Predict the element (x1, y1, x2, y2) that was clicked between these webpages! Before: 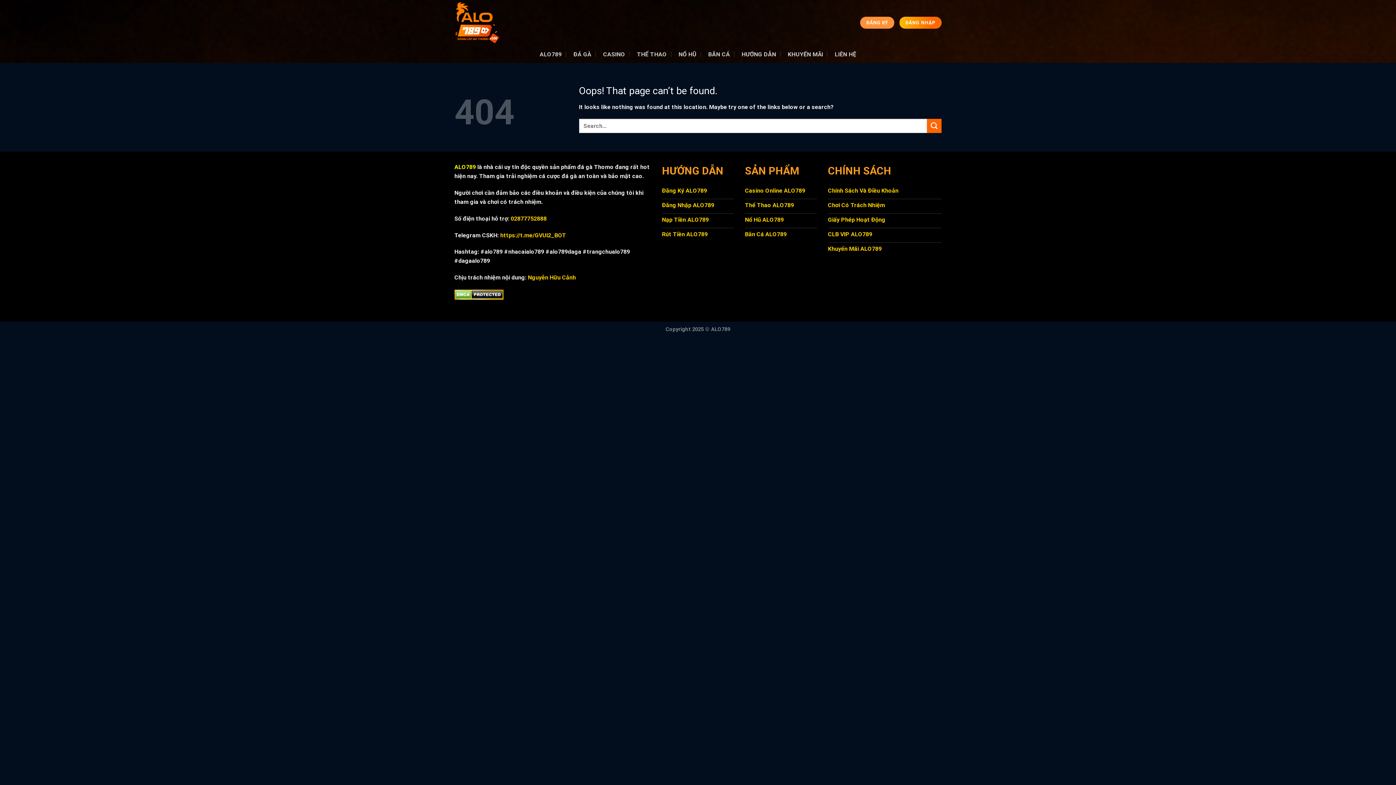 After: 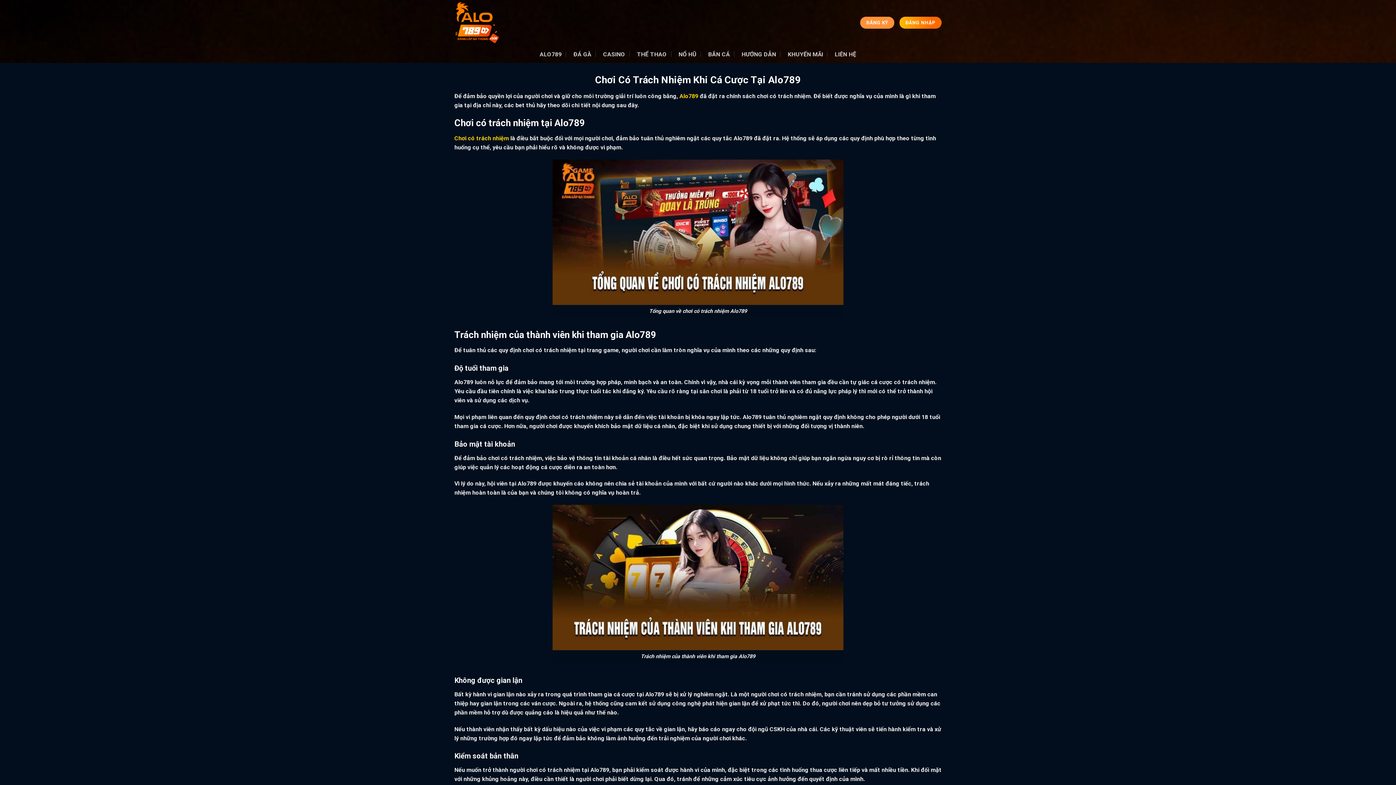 Action: bbox: (828, 199, 941, 213) label: Chơi Có Trách Nhiệm